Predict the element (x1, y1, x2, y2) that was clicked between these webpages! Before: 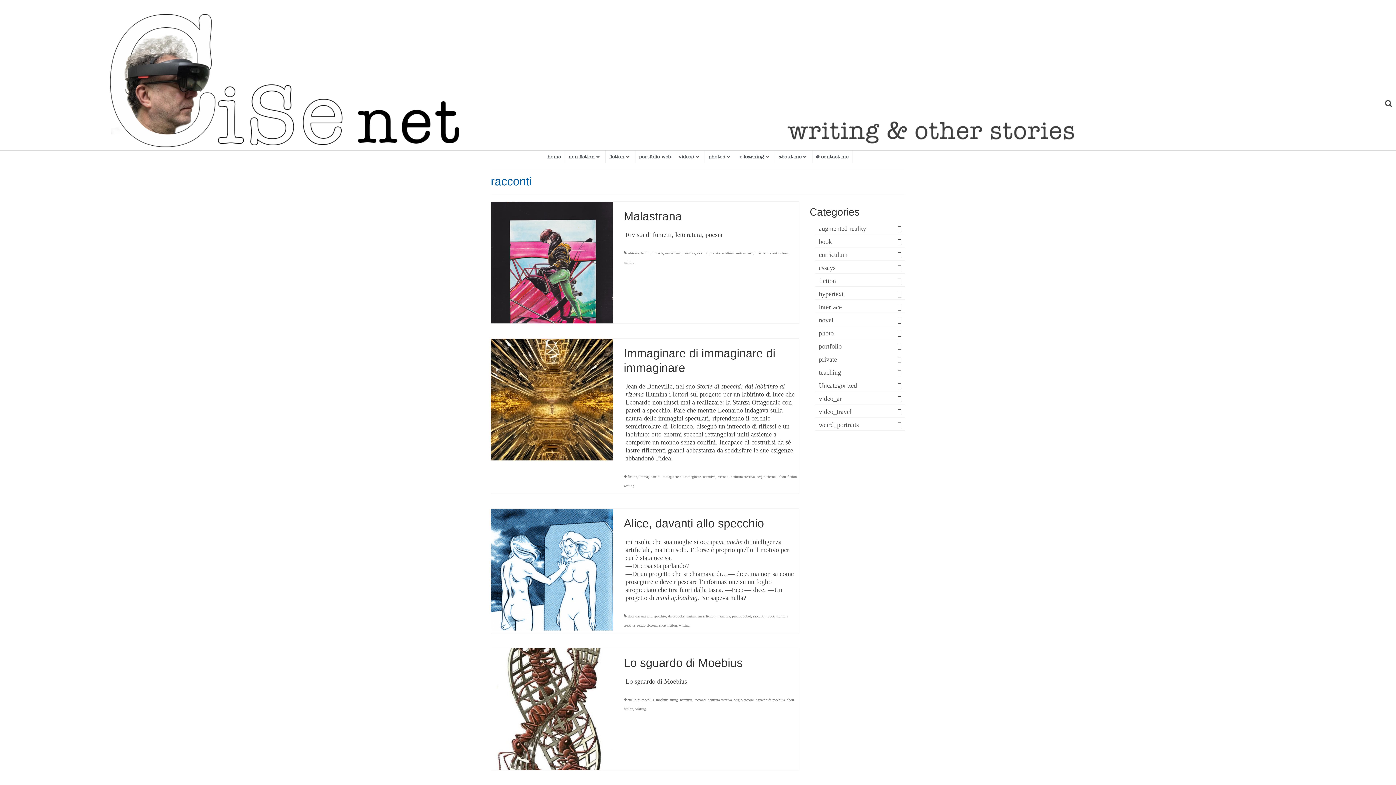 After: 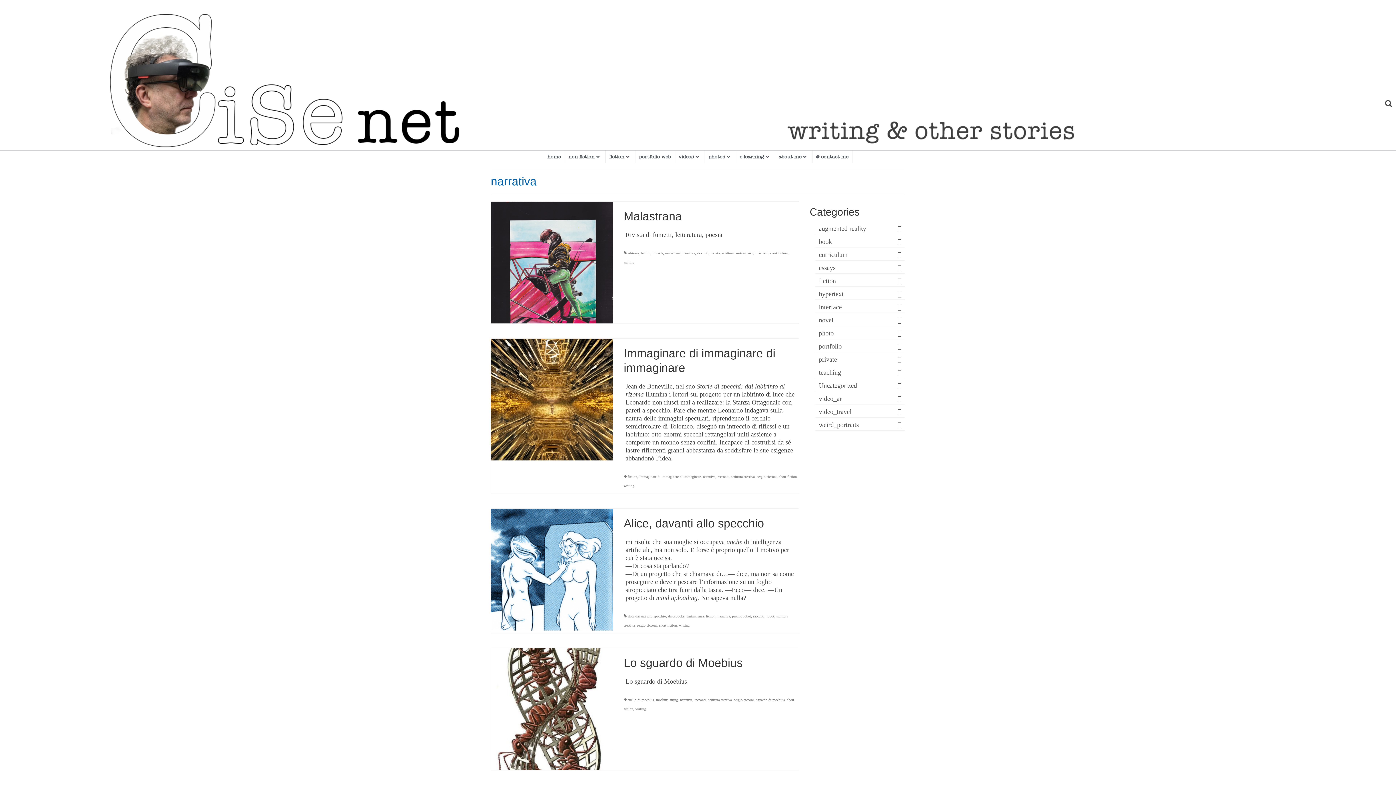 Action: bbox: (682, 251, 695, 255) label: narrativa